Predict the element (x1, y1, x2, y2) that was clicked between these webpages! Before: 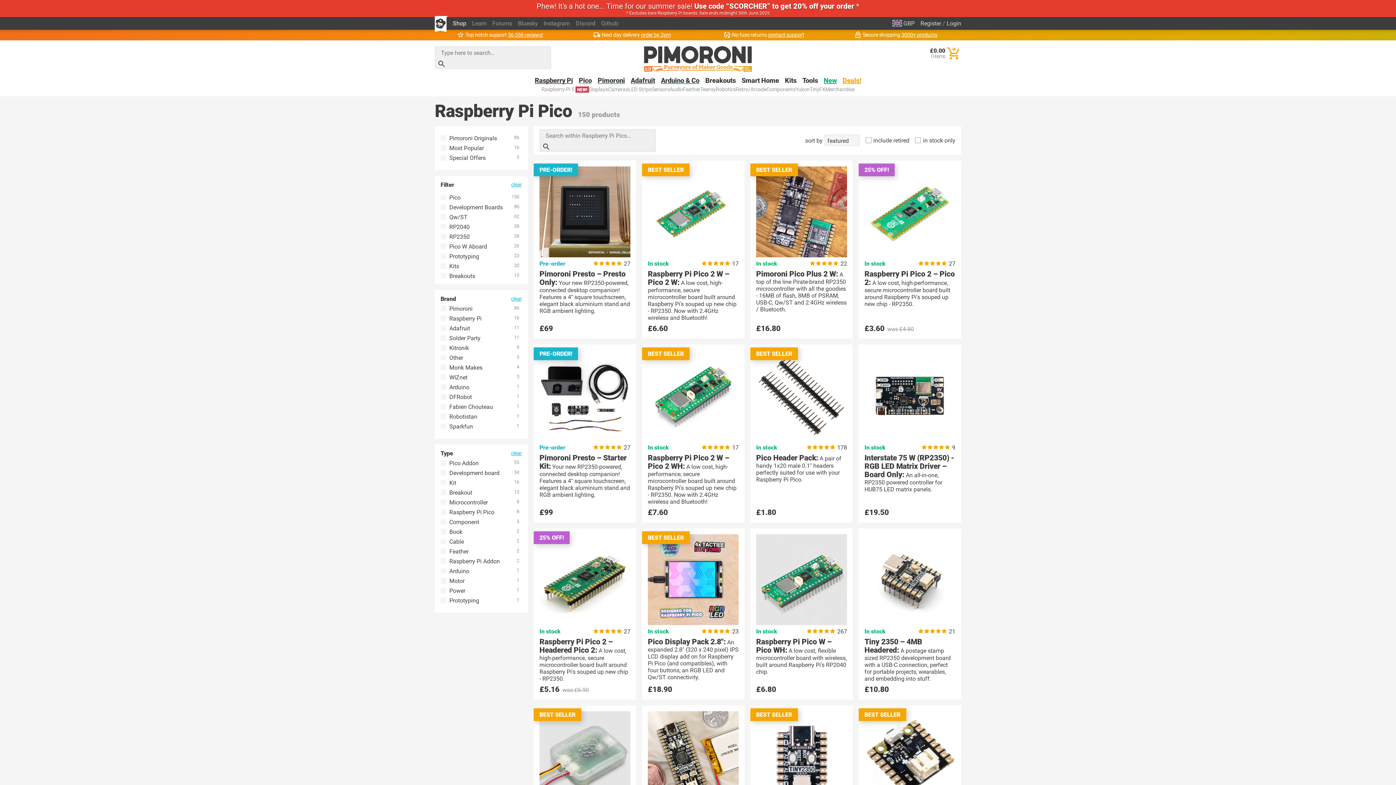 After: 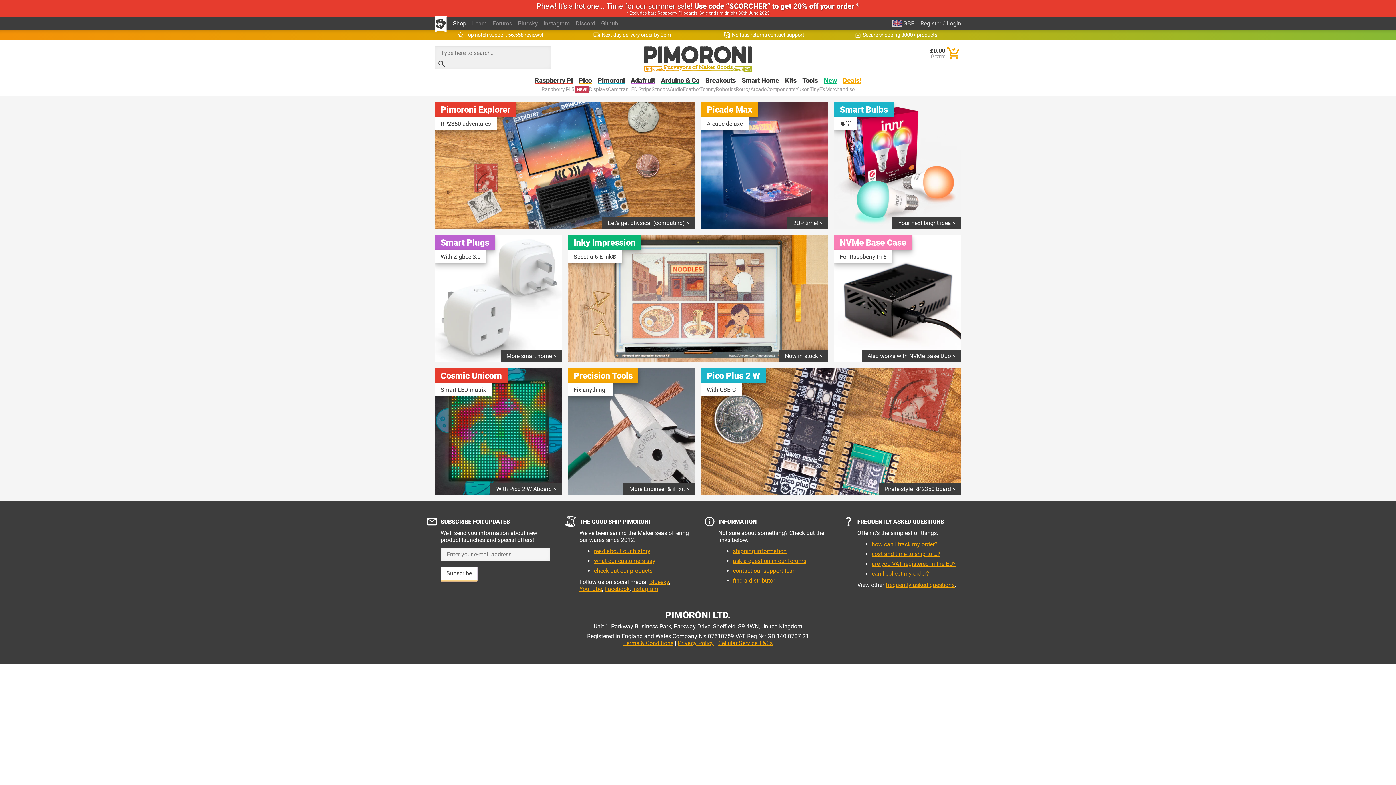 Action: bbox: (612, 46, 784, 71)